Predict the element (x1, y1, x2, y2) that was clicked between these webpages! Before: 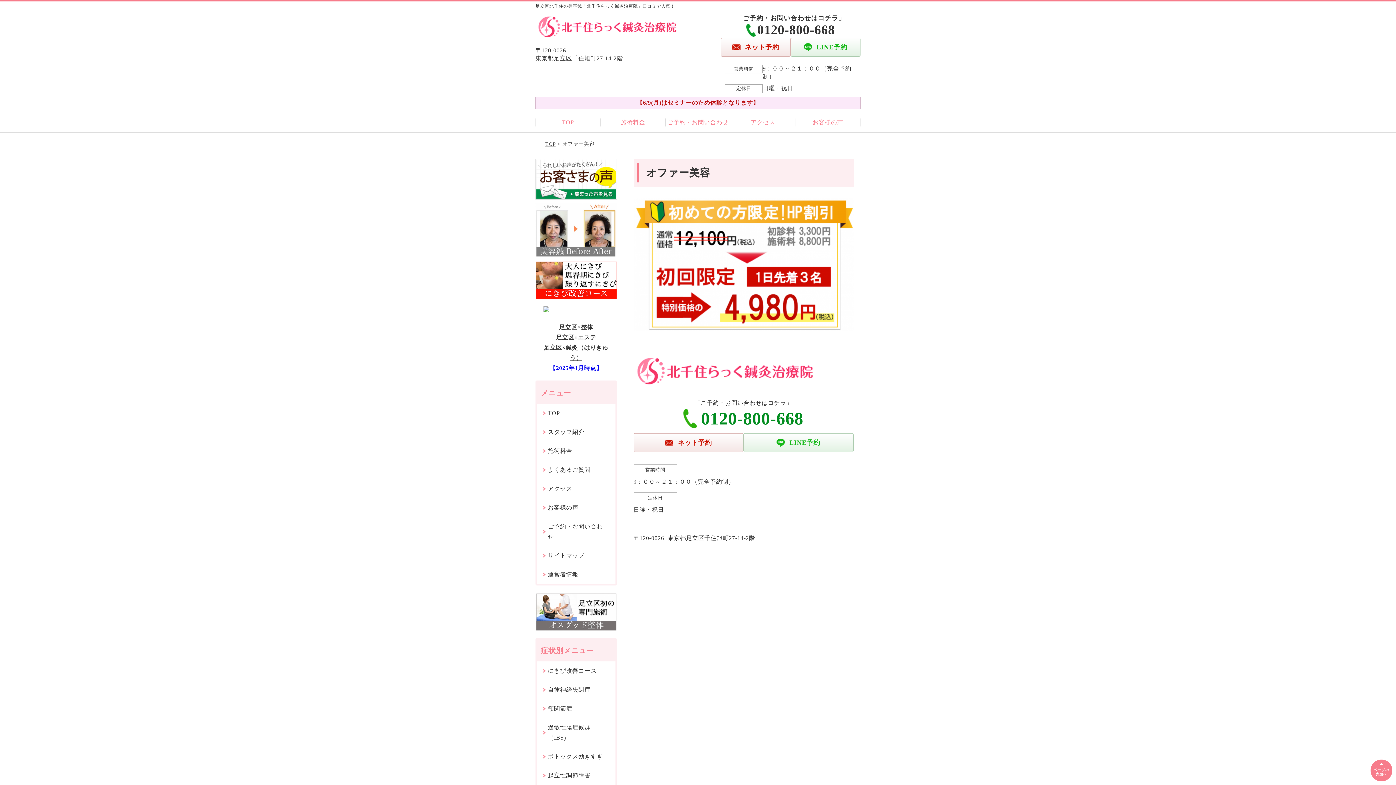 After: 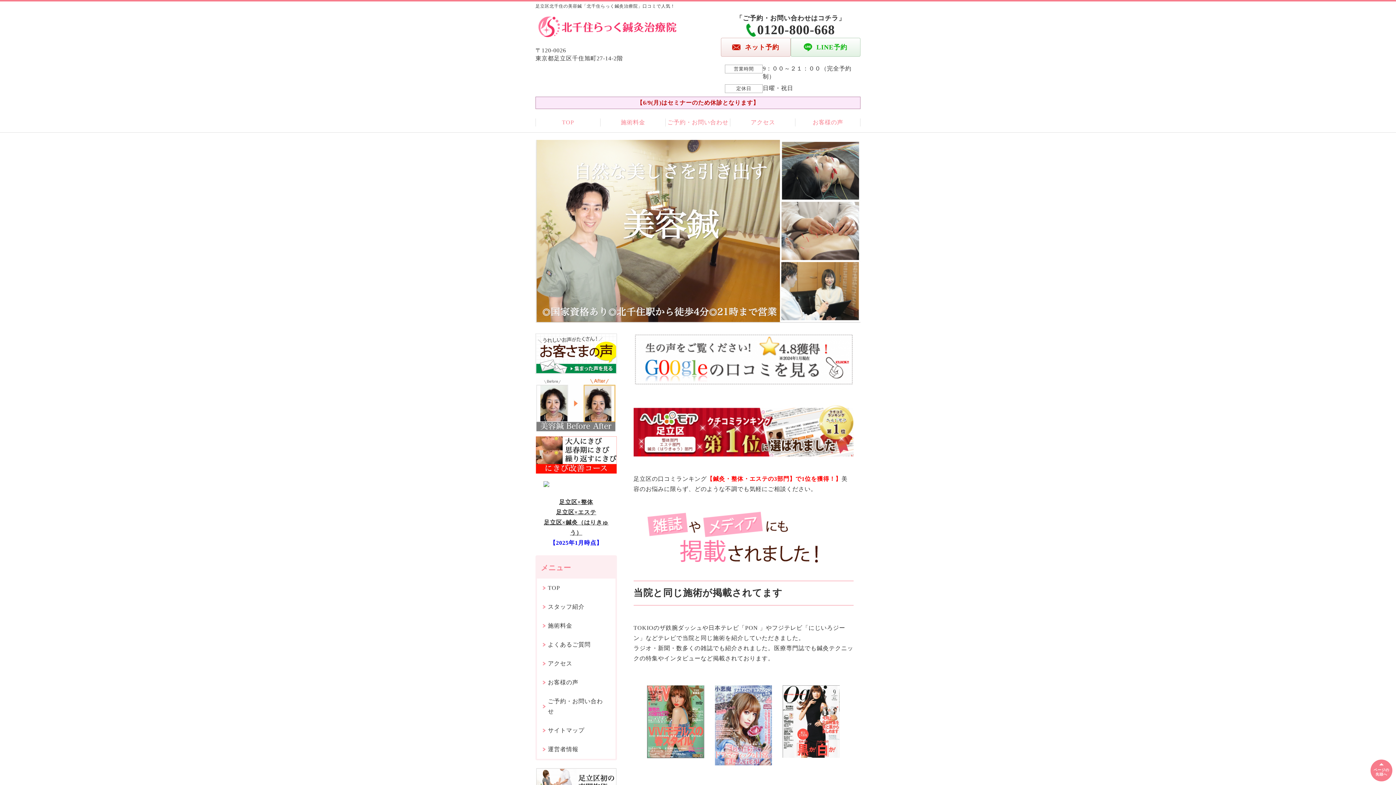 Action: label: TOP bbox: (537, 404, 615, 422)